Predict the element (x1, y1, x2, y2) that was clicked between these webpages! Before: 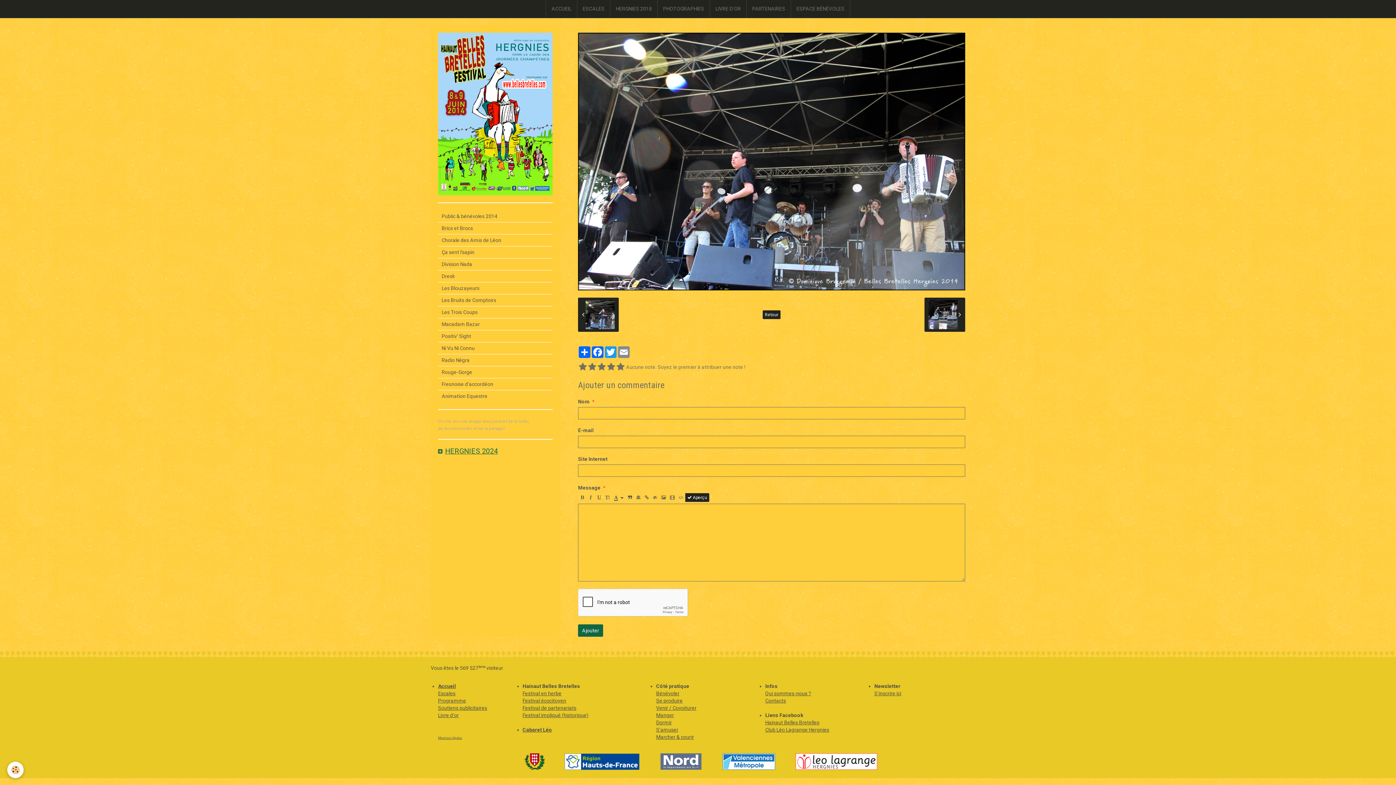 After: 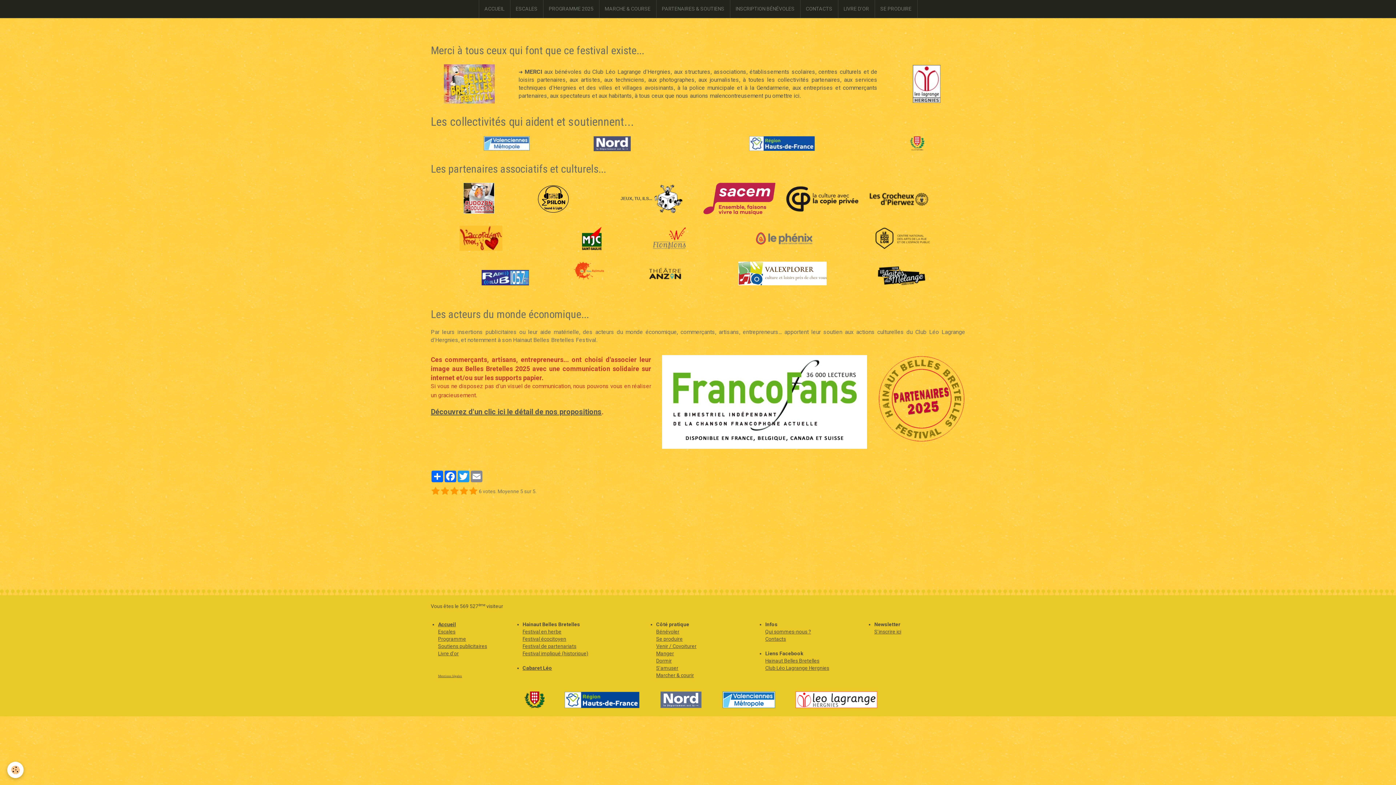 Action: label: Festival de partenariats bbox: (522, 705, 576, 711)